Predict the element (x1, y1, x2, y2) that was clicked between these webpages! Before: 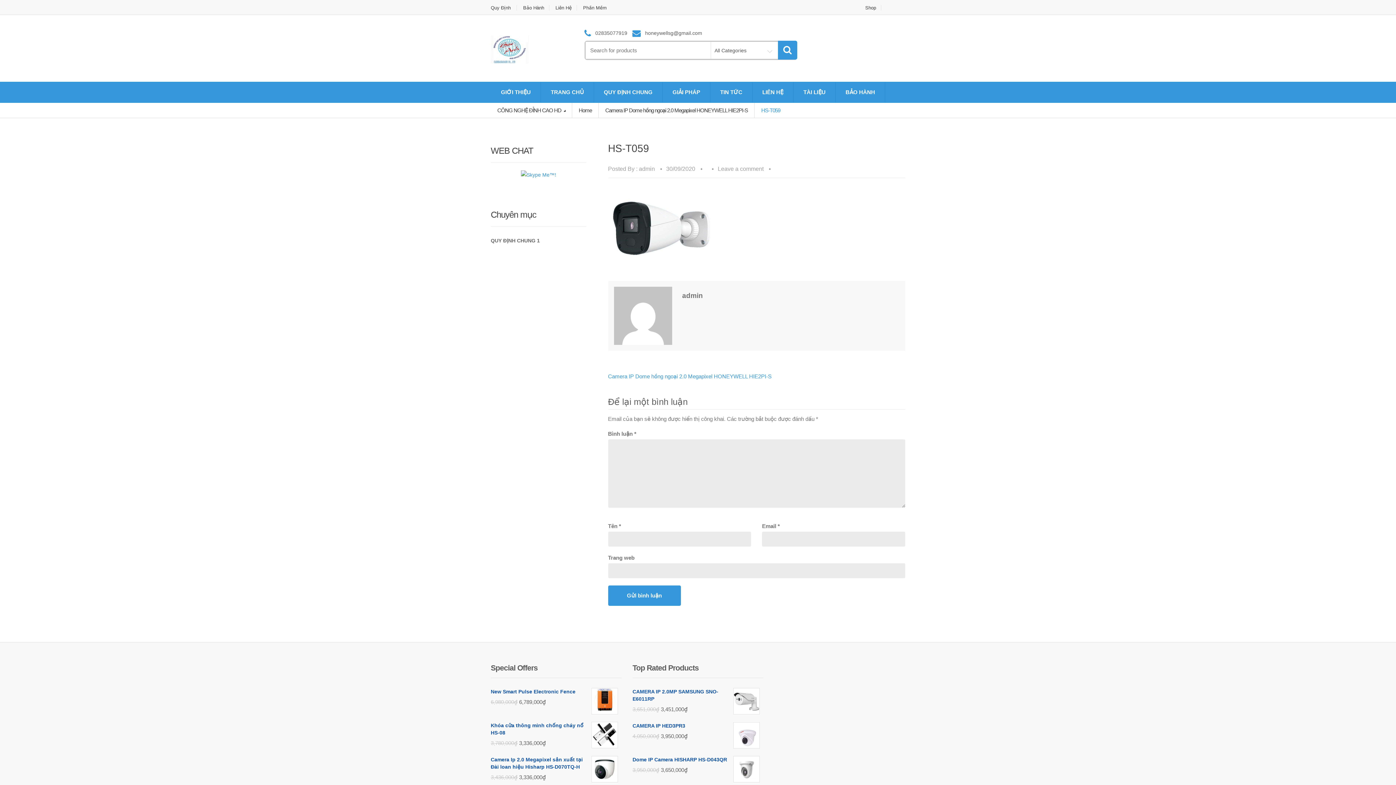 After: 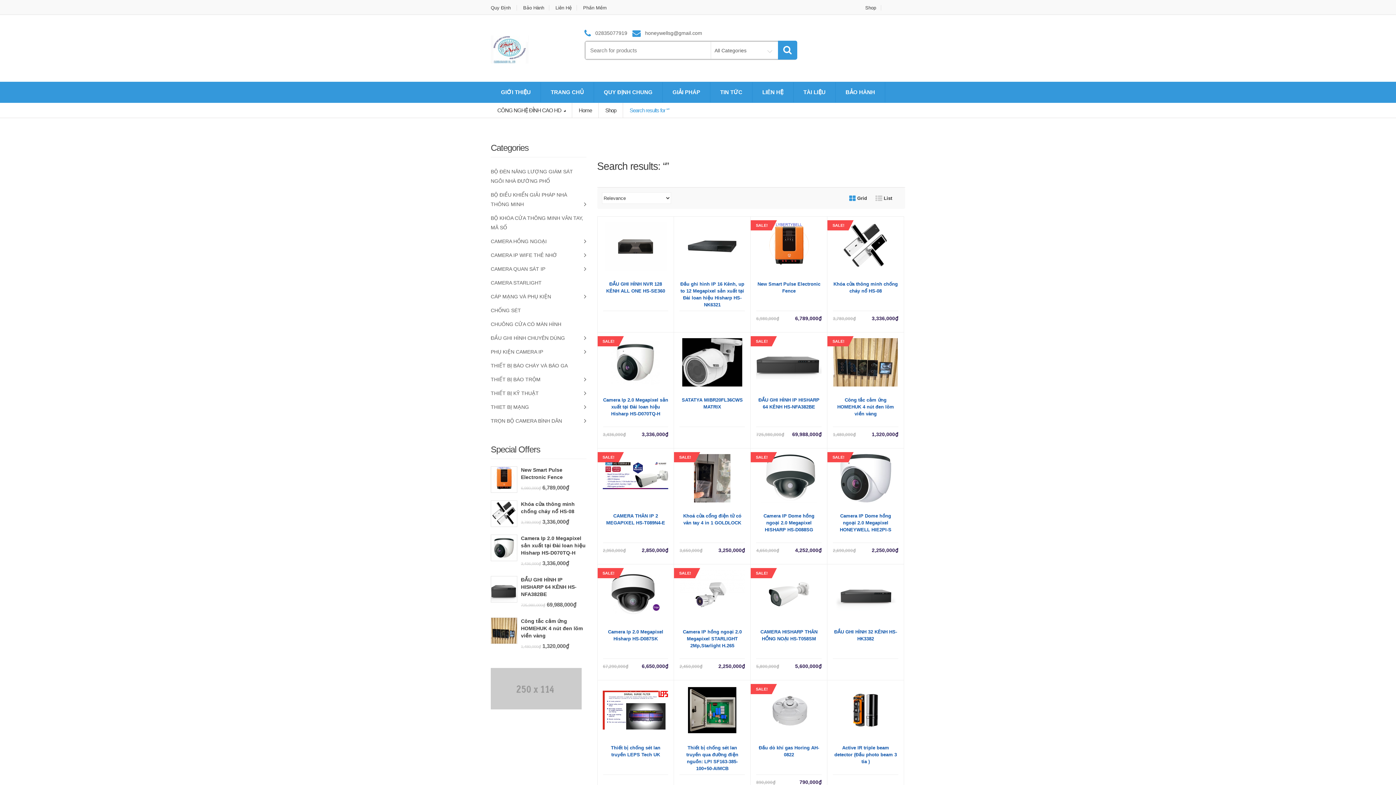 Action: bbox: (778, 40, 797, 59)